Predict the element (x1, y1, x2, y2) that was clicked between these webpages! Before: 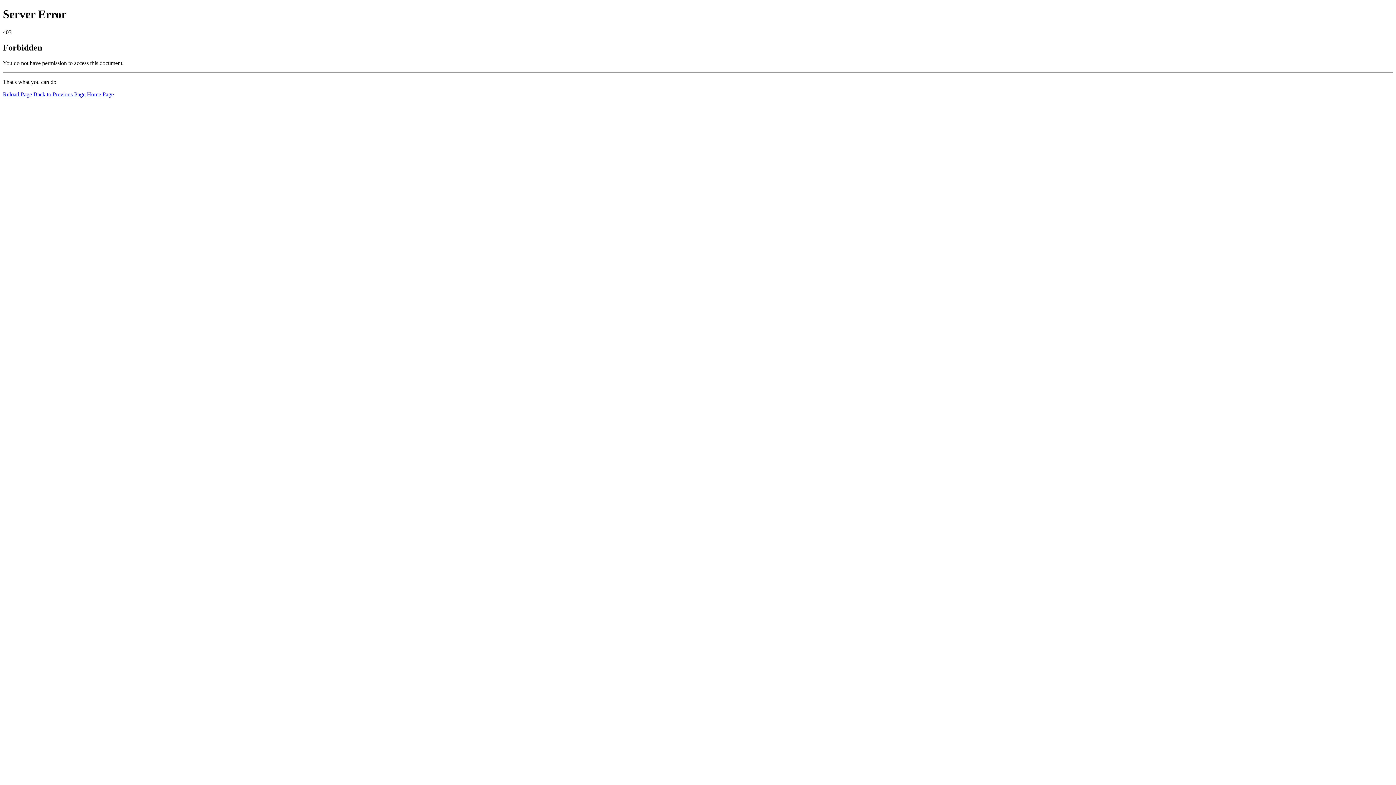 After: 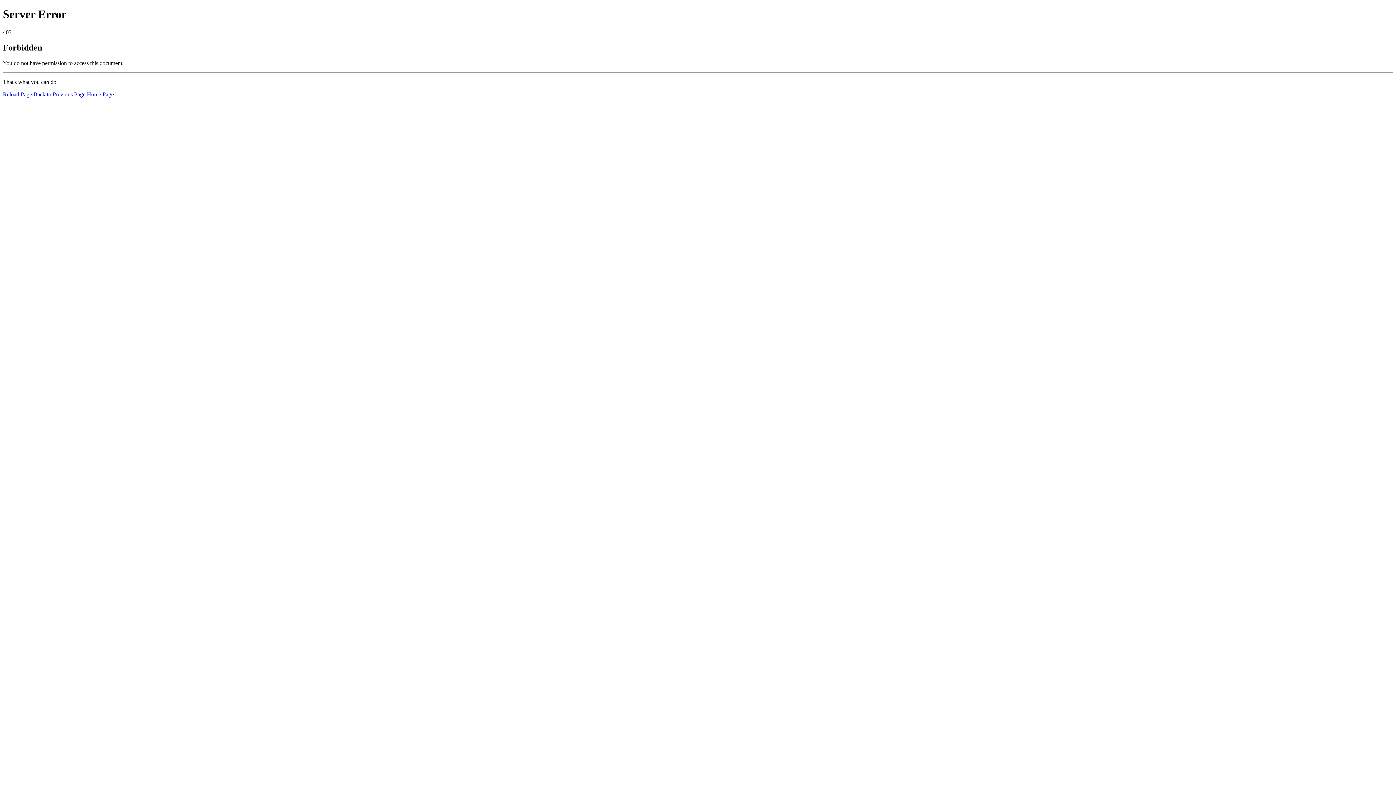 Action: label: Reload Page bbox: (2, 91, 32, 97)